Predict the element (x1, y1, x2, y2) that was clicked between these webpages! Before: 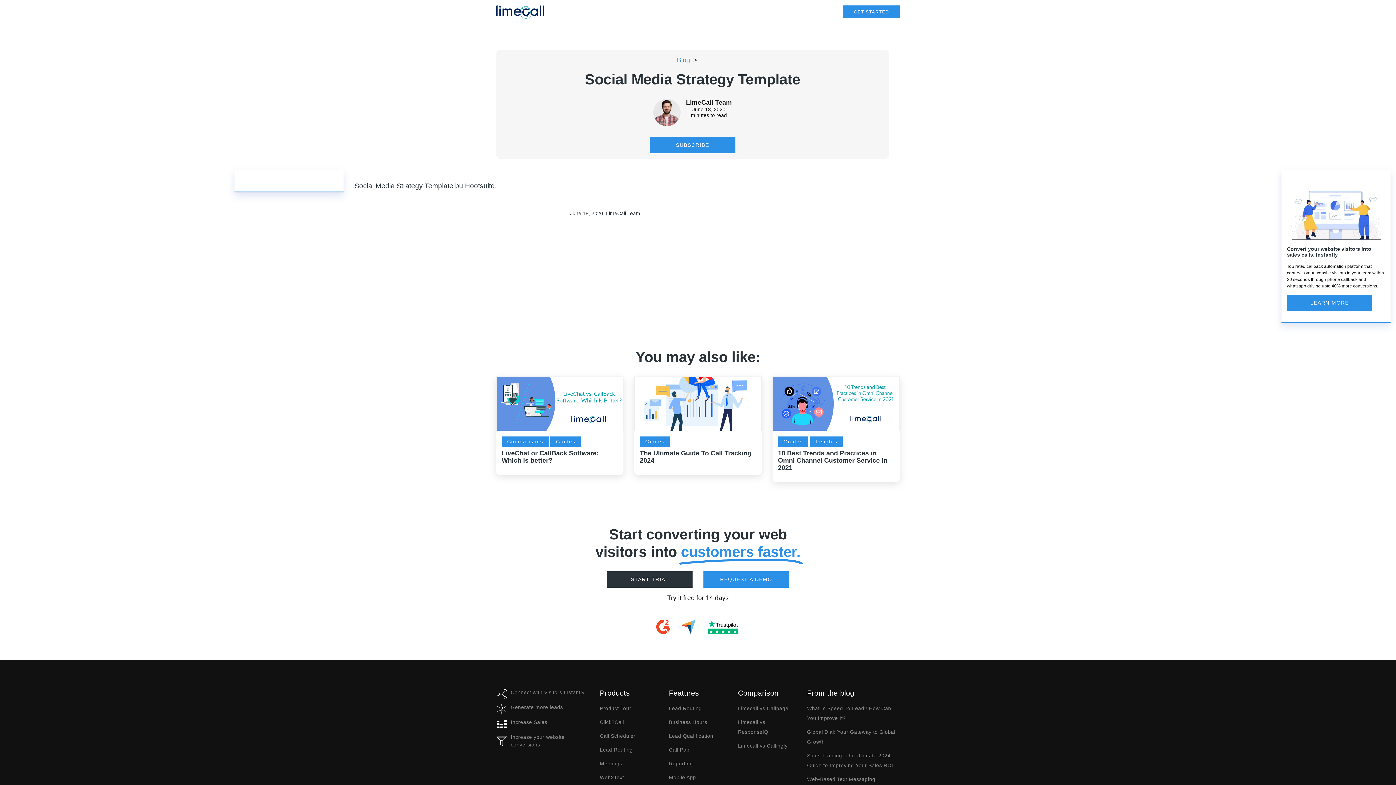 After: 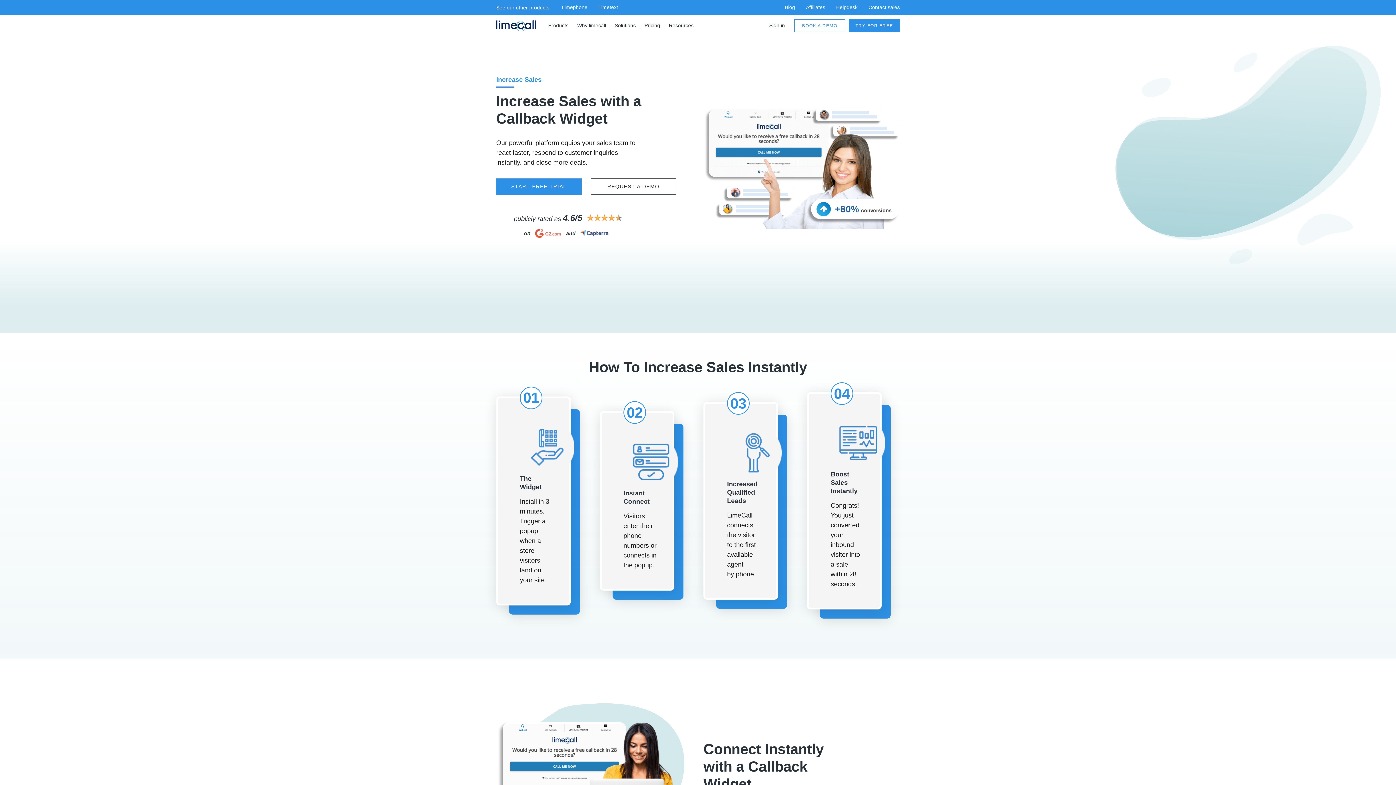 Action: label: Increase Sales bbox: (496, 718, 589, 729)